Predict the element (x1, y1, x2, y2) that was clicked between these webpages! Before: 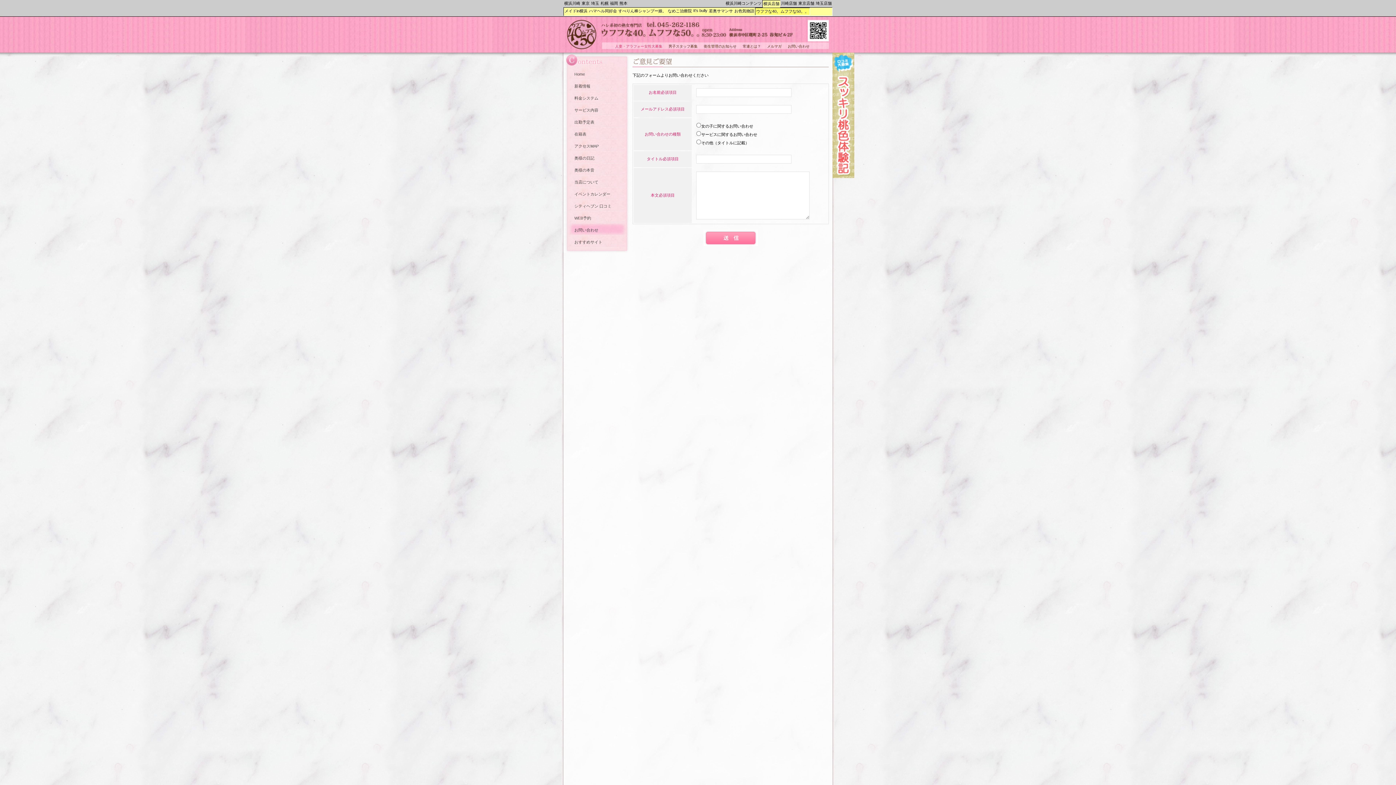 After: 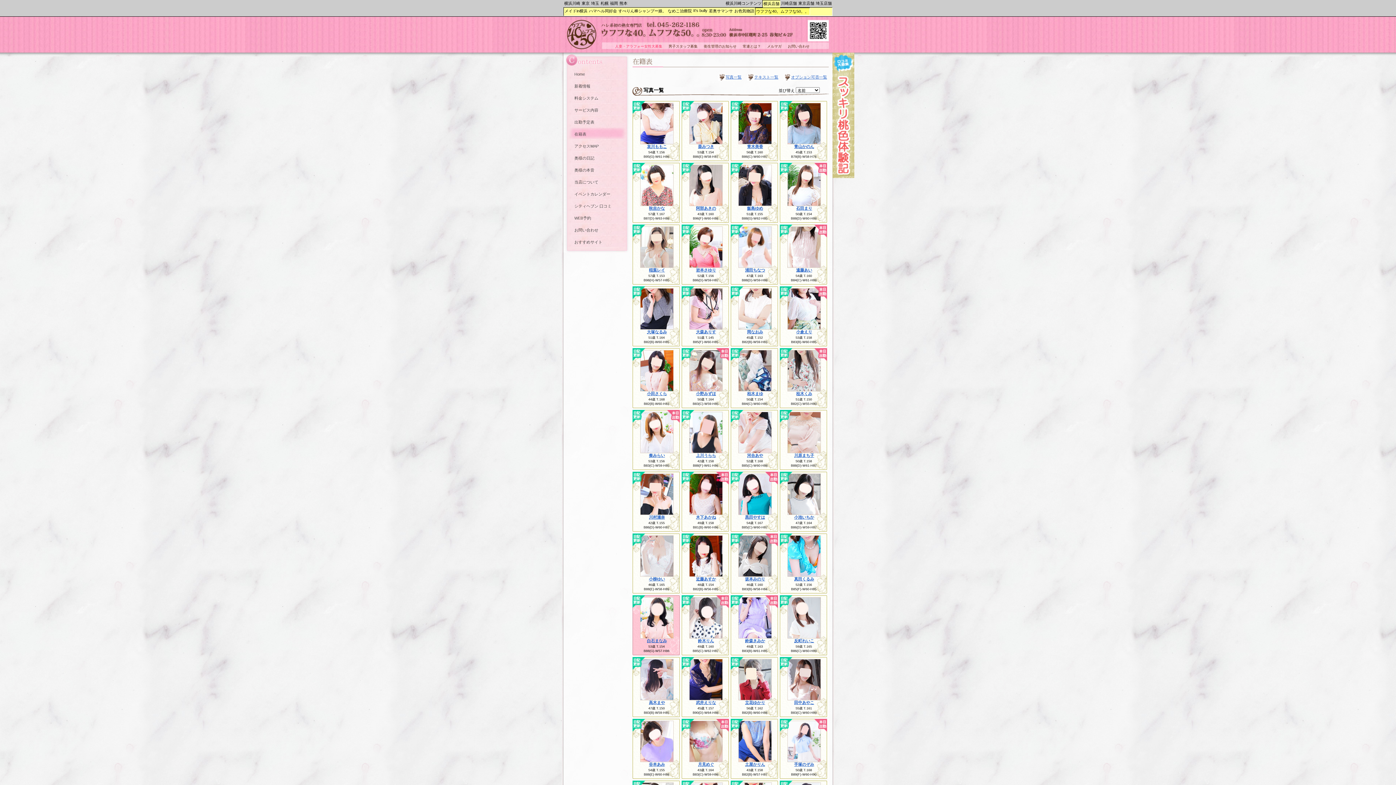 Action: label: 在籍表 bbox: (574, 132, 586, 136)